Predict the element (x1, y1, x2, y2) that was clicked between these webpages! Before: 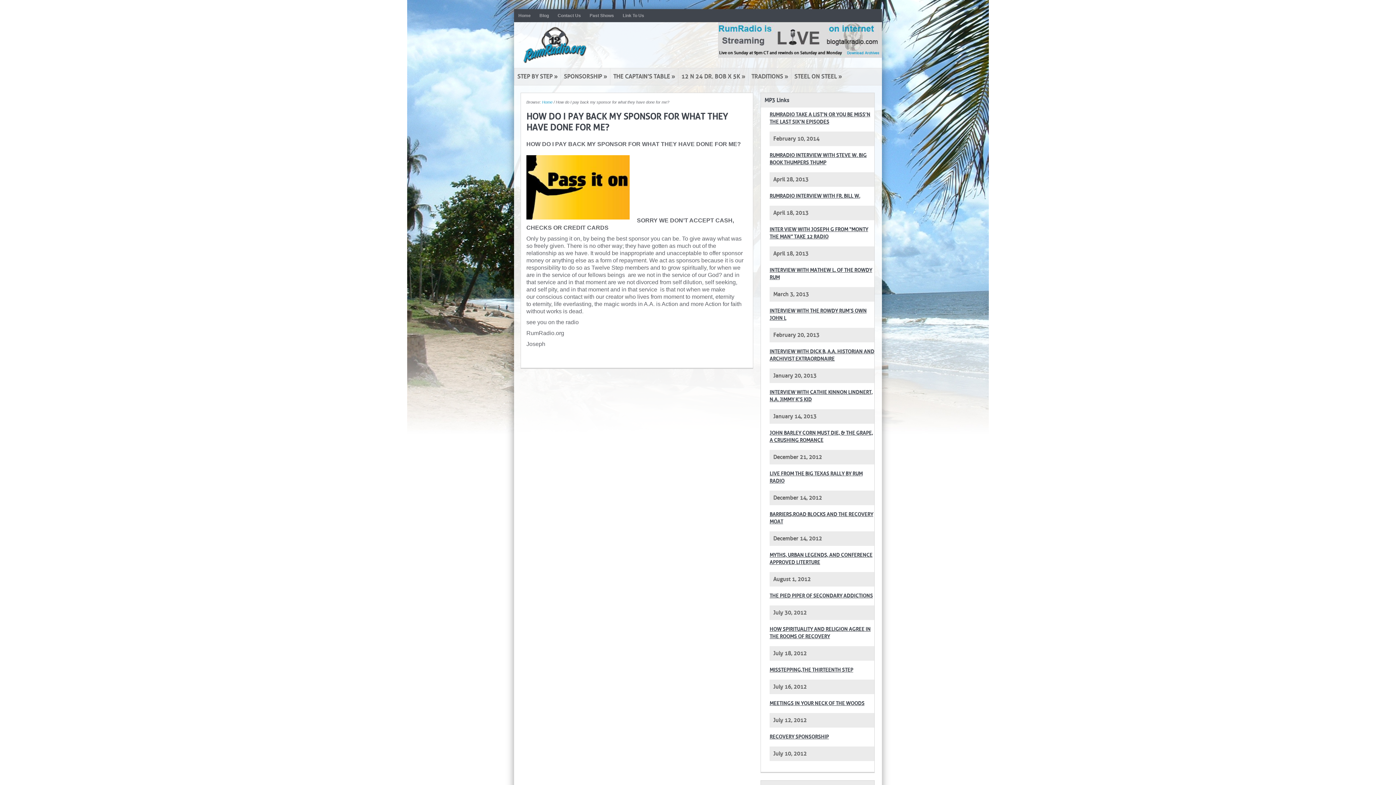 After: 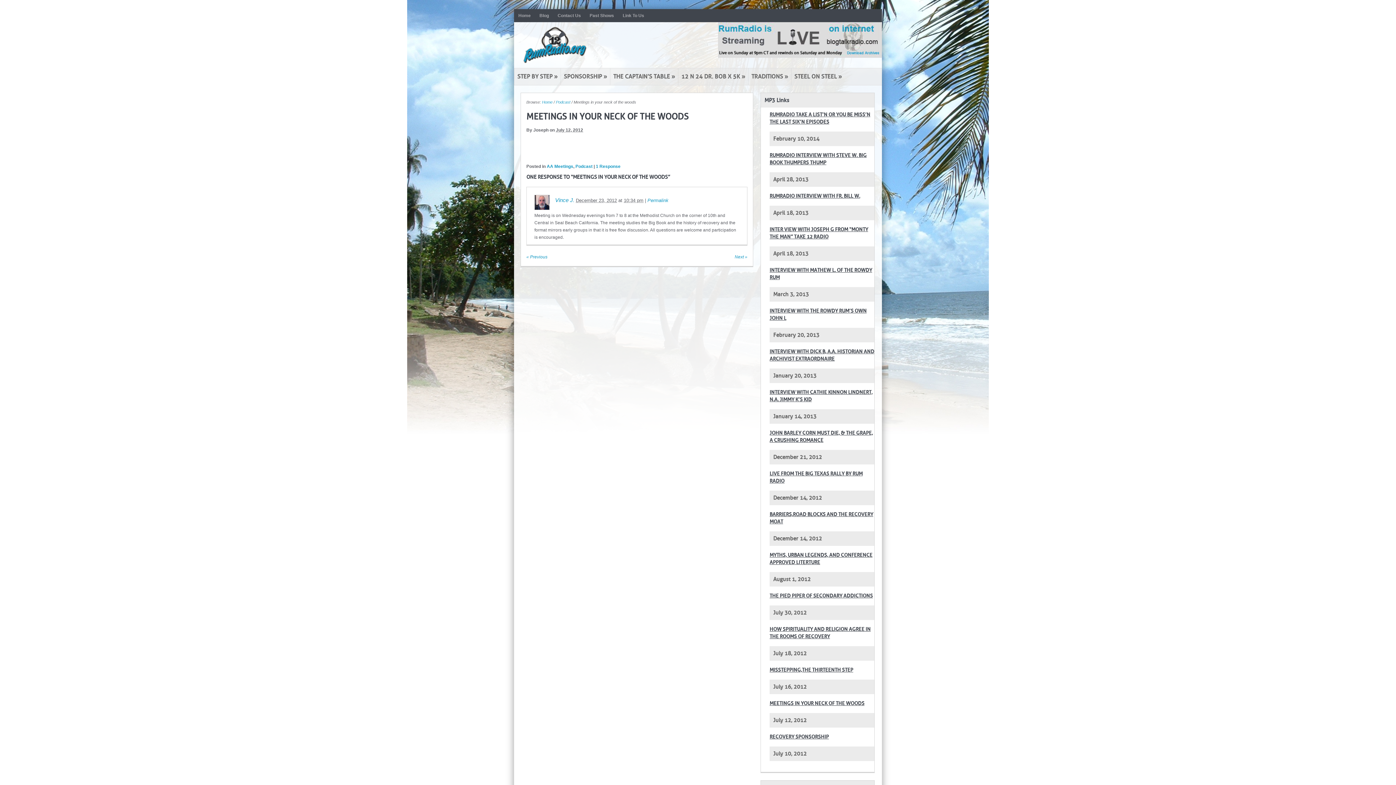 Action: label: MEETINGS IN YOUR NECK OF THE WOODS bbox: (769, 700, 864, 706)